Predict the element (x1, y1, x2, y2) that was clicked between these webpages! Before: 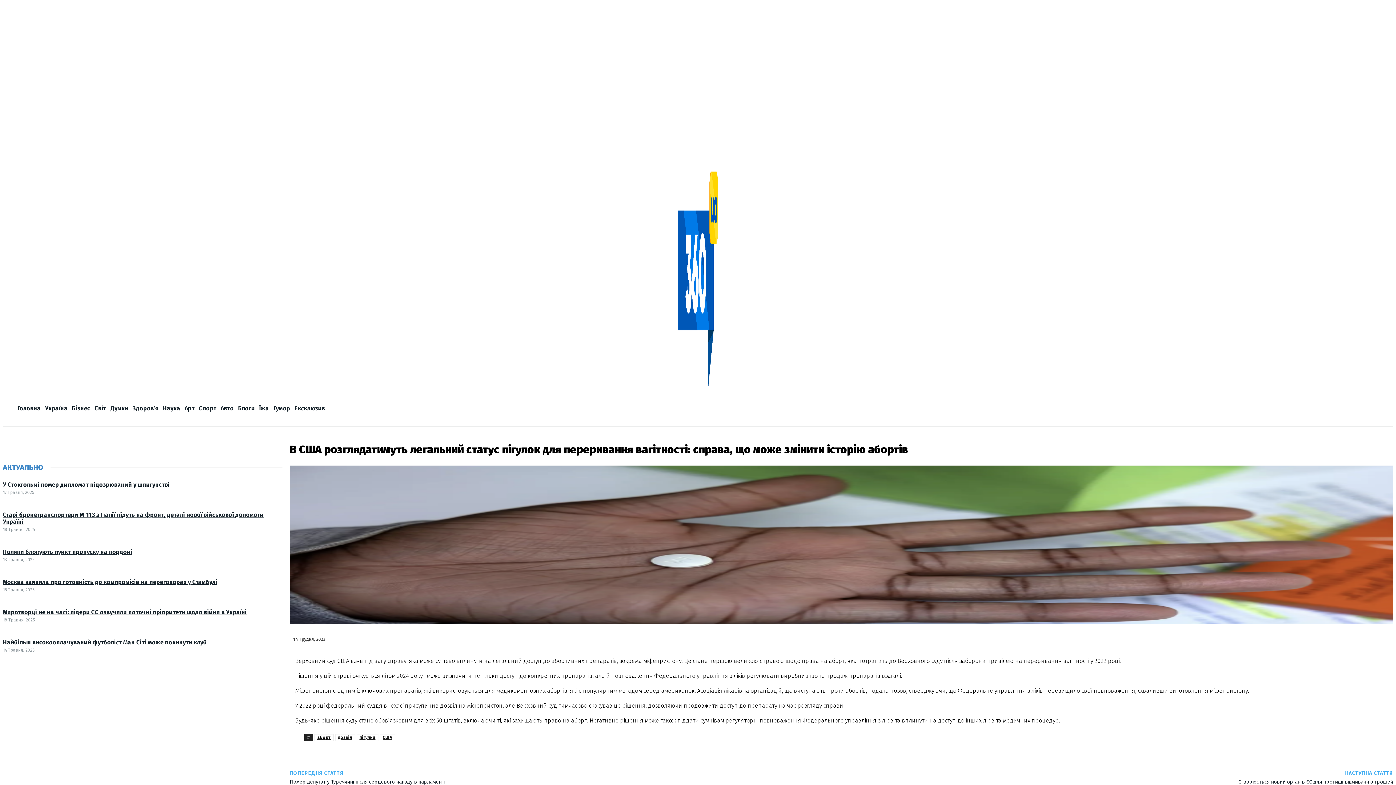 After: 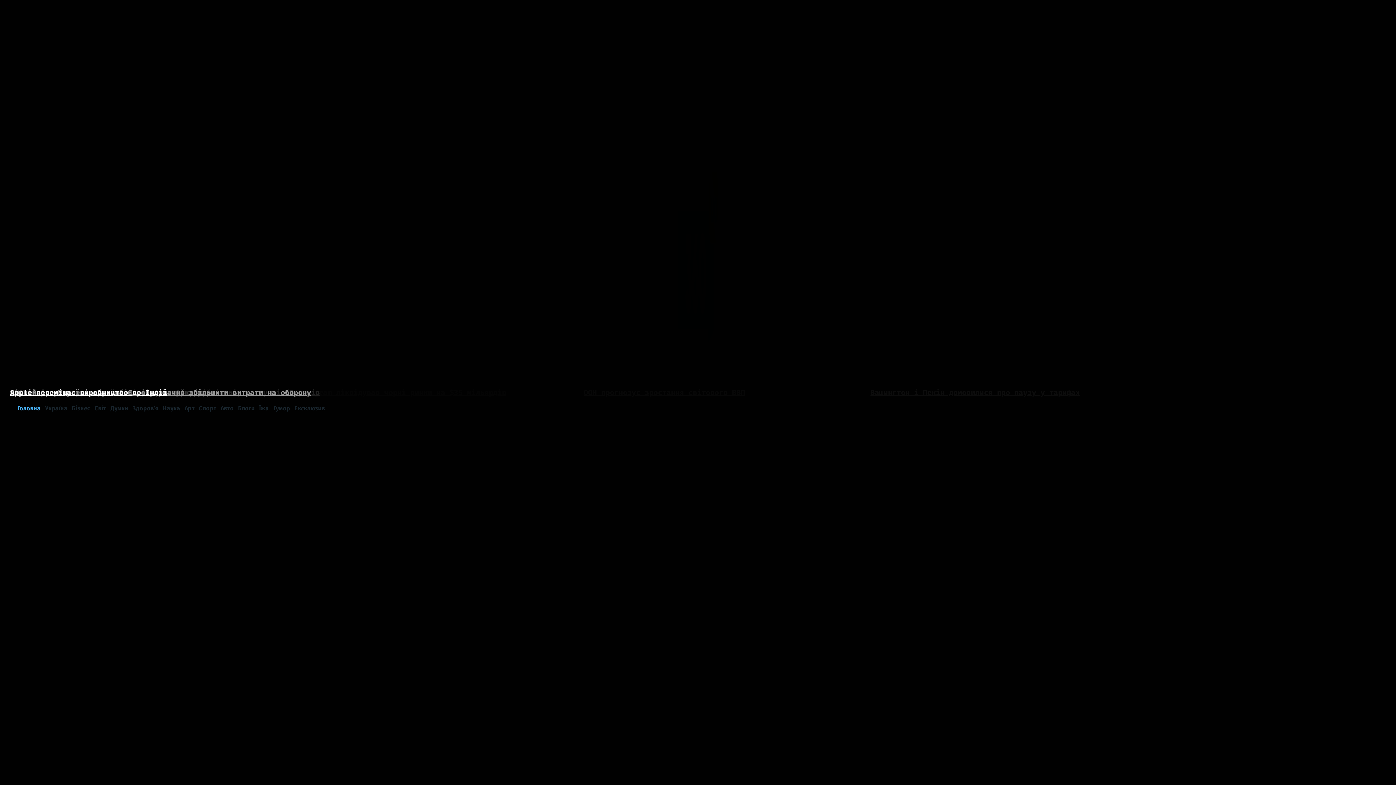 Action: bbox: (2, 171, 1393, 392)